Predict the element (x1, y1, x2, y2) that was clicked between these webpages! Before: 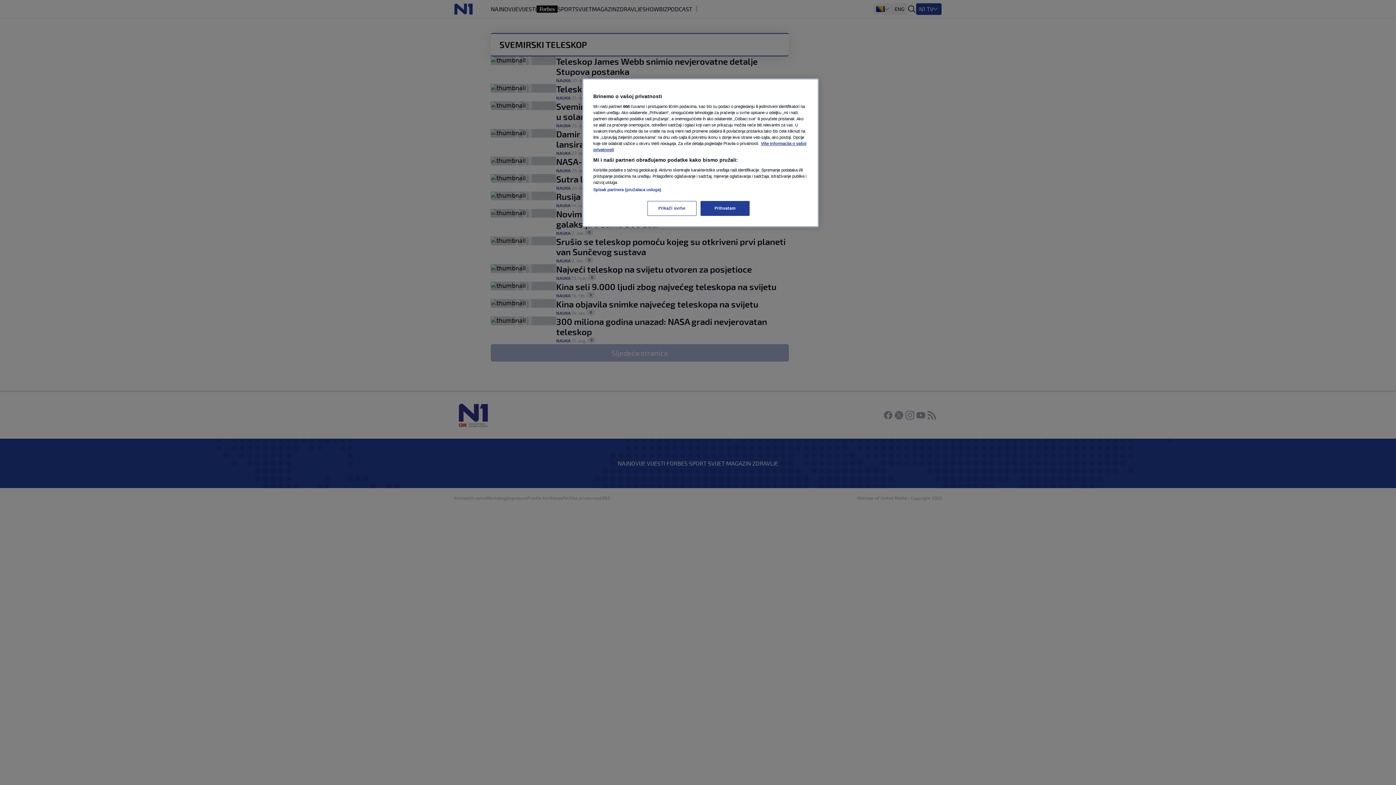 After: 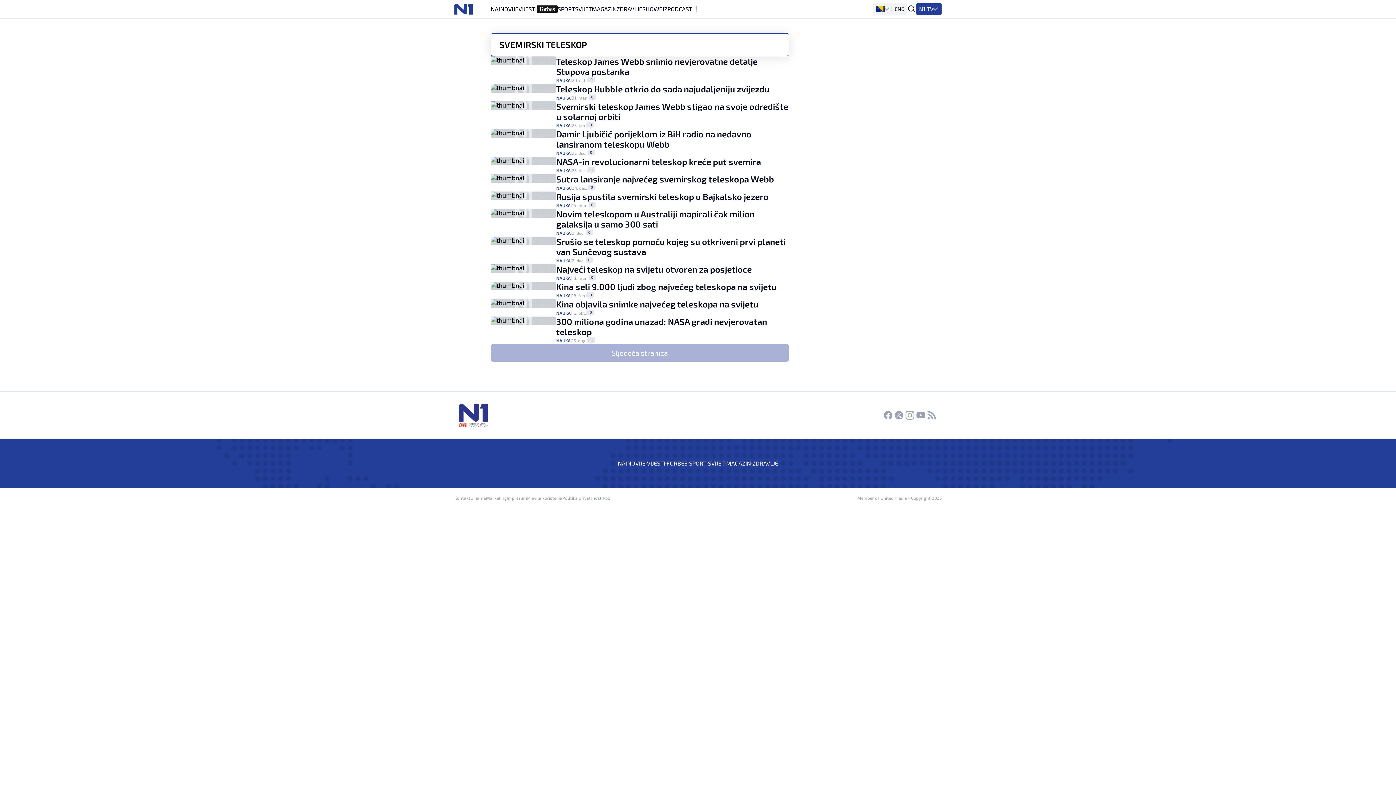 Action: bbox: (700, 201, 749, 216) label: Prihvatam